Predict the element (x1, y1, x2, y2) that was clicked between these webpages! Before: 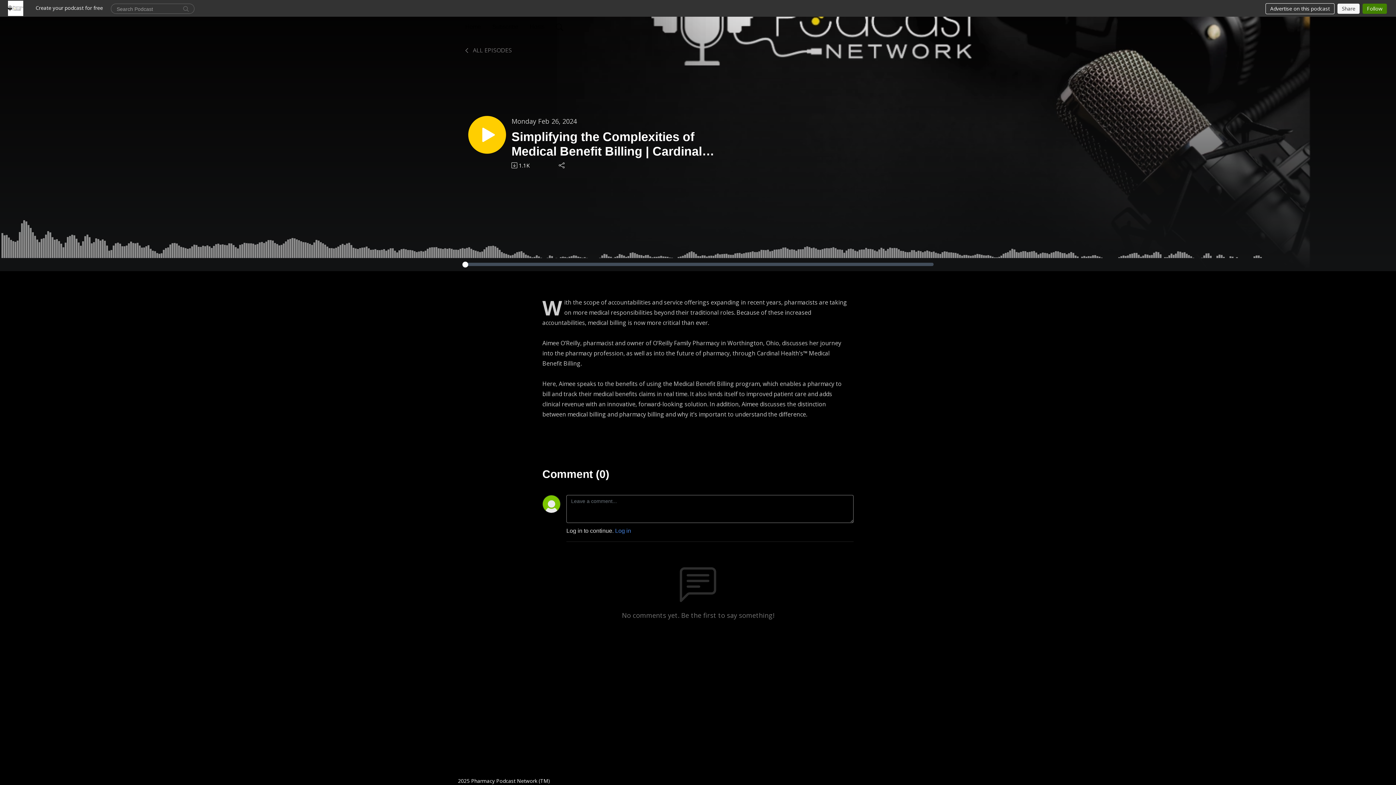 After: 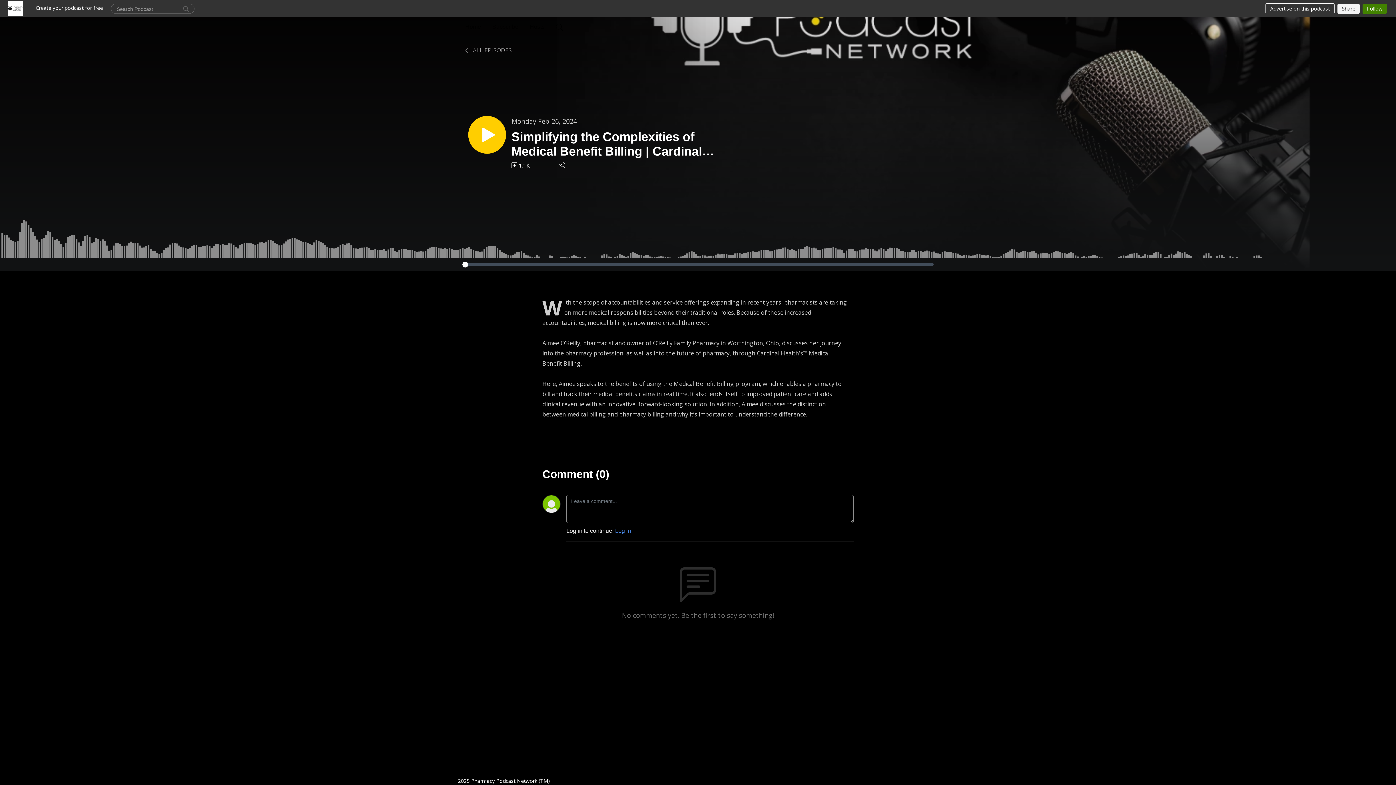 Action: label: Subscribe bbox: (489, 19, 521, 34)